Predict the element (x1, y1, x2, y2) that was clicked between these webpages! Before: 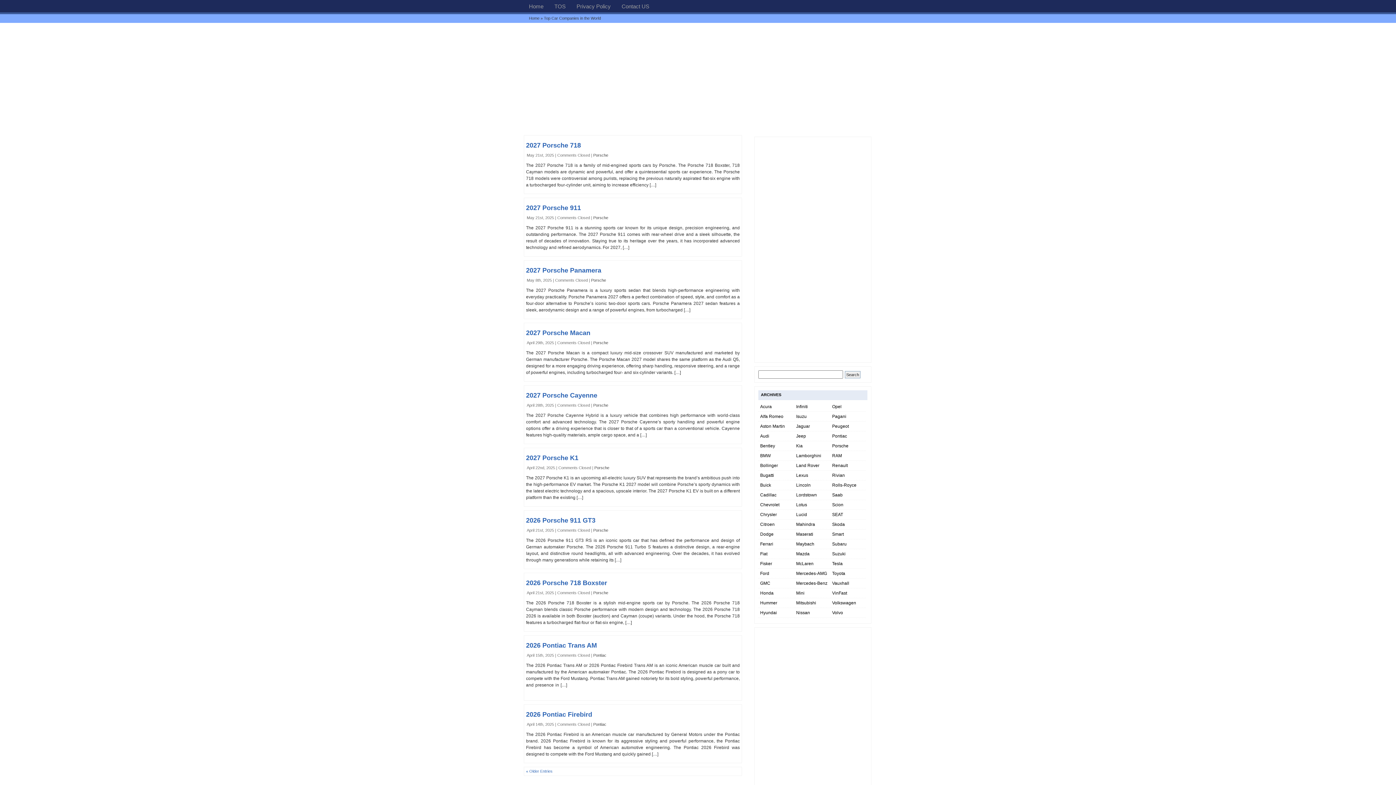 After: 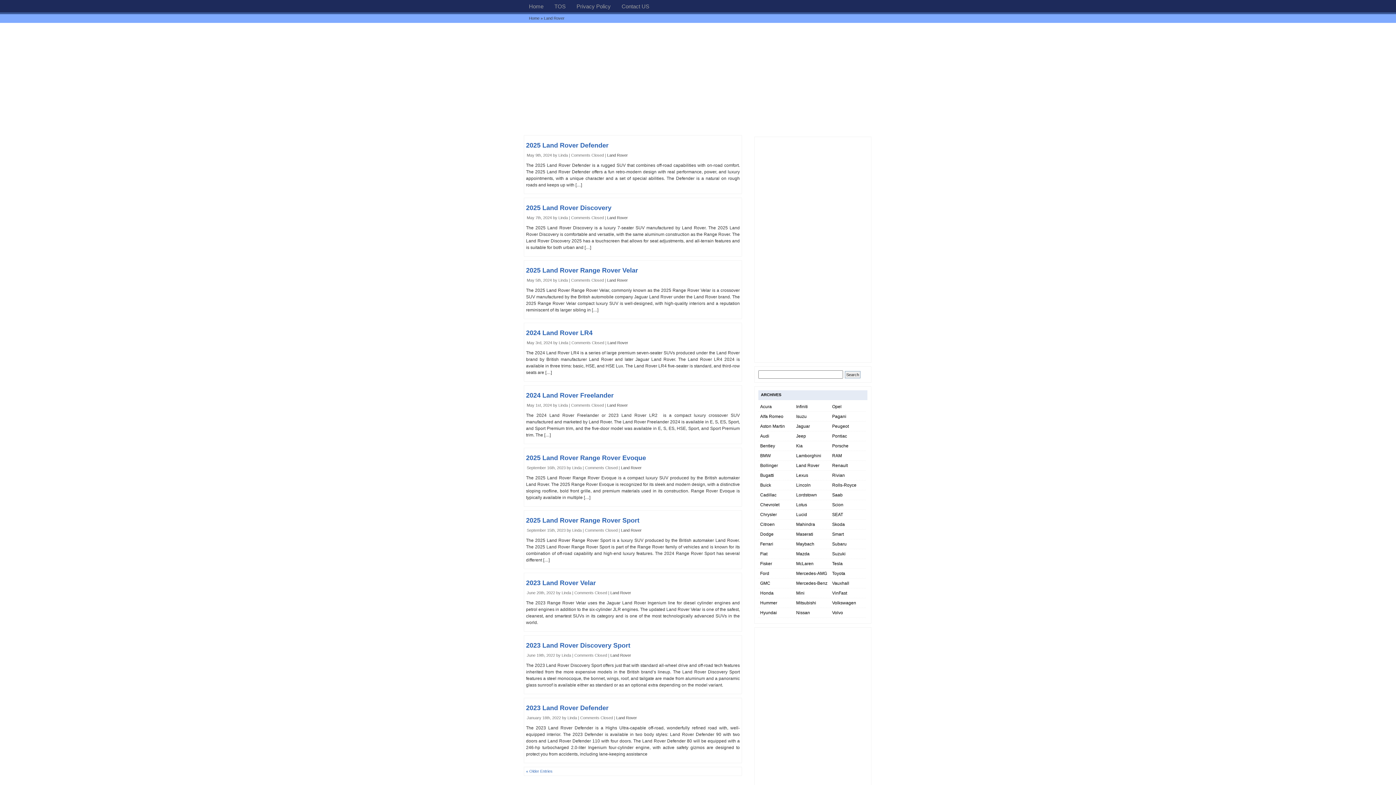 Action: label: Land Rover bbox: (796, 463, 819, 468)